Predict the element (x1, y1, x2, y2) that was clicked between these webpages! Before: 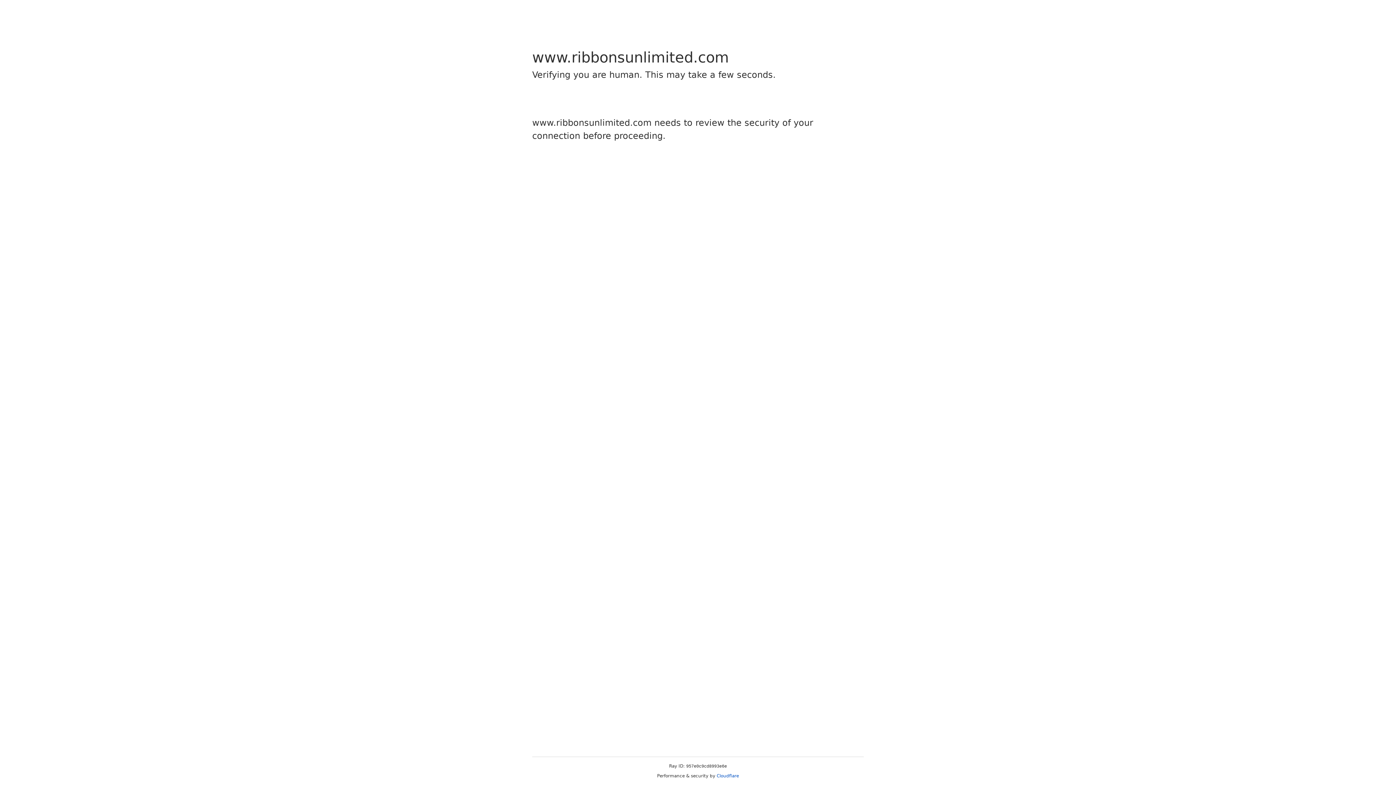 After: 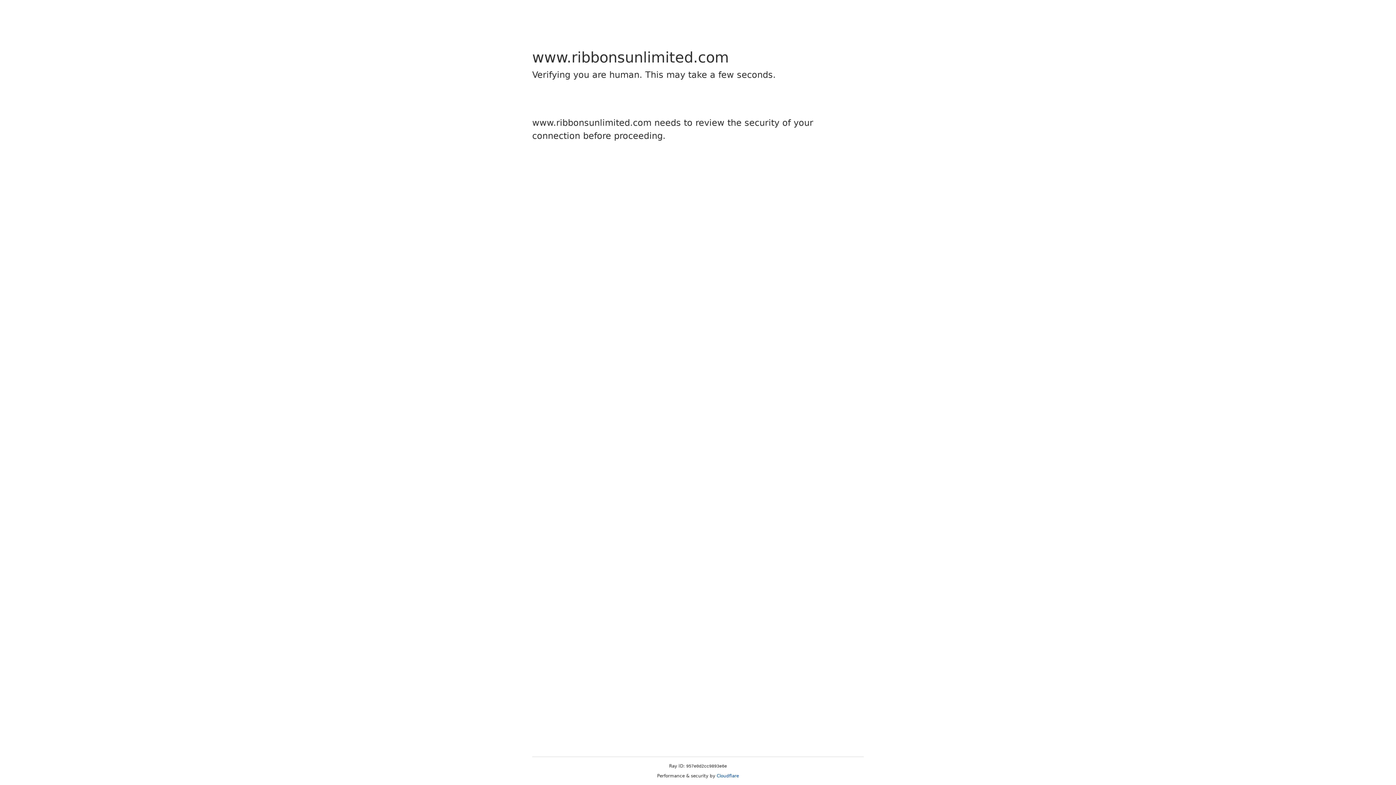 Action: label: Cloudflare bbox: (716, 773, 739, 778)